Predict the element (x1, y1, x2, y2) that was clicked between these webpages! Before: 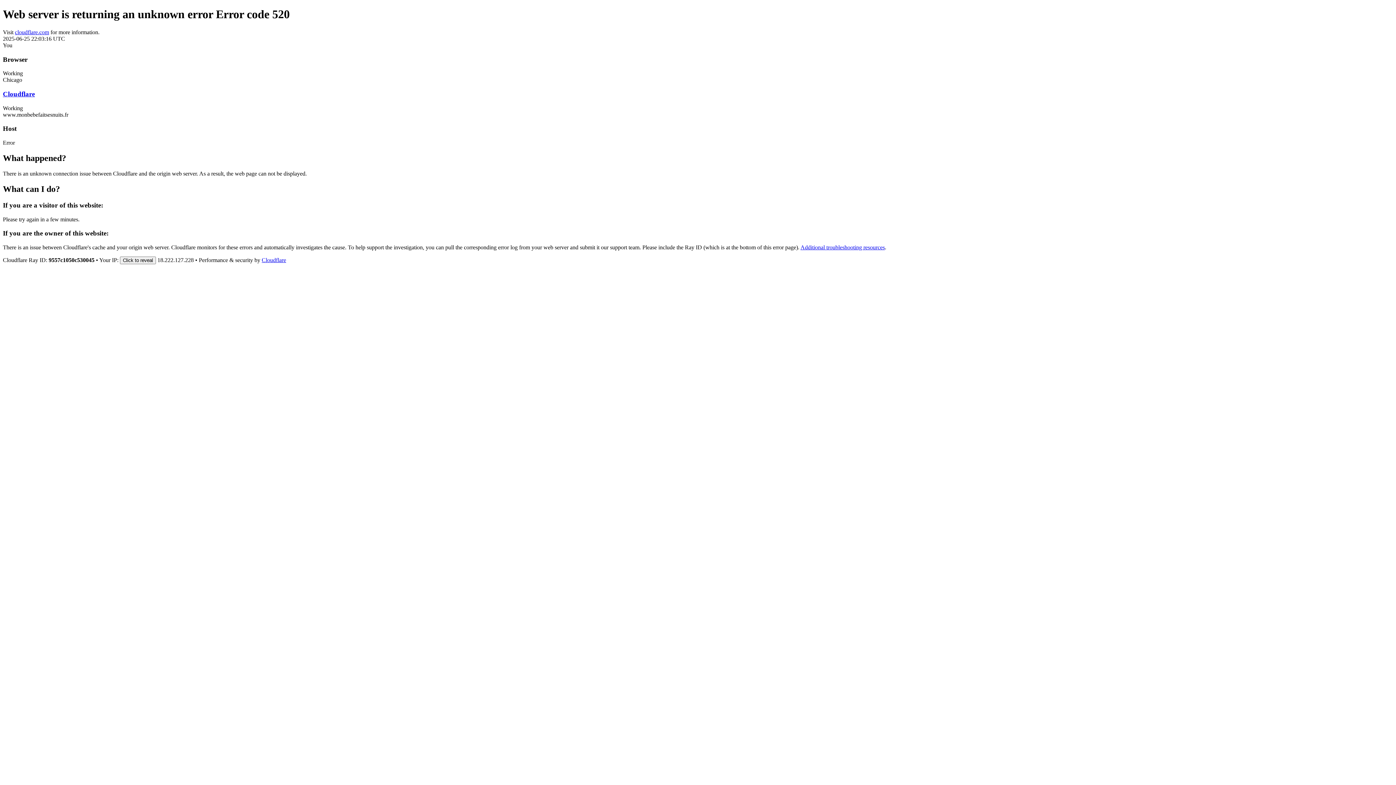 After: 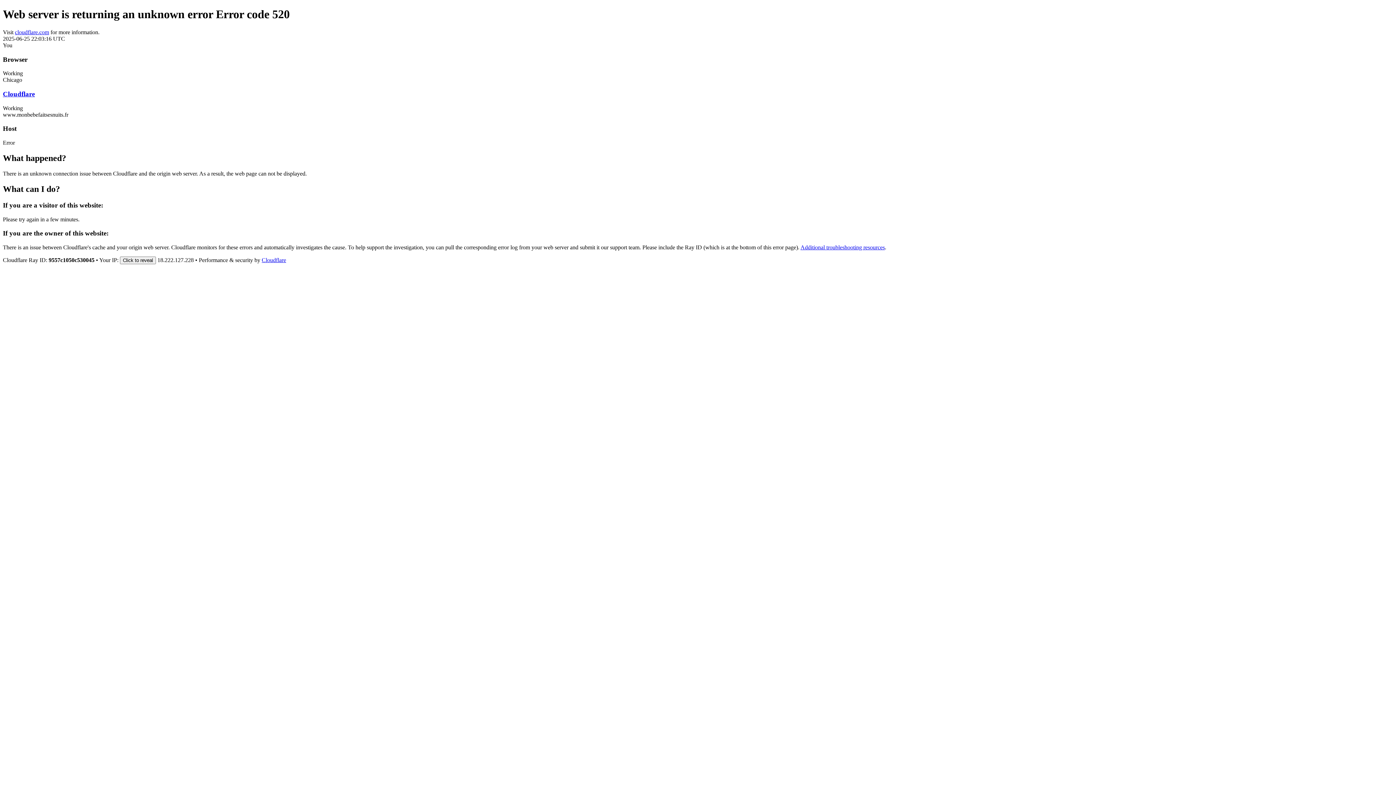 Action: bbox: (14, 29, 49, 35) label: cloudflare.com